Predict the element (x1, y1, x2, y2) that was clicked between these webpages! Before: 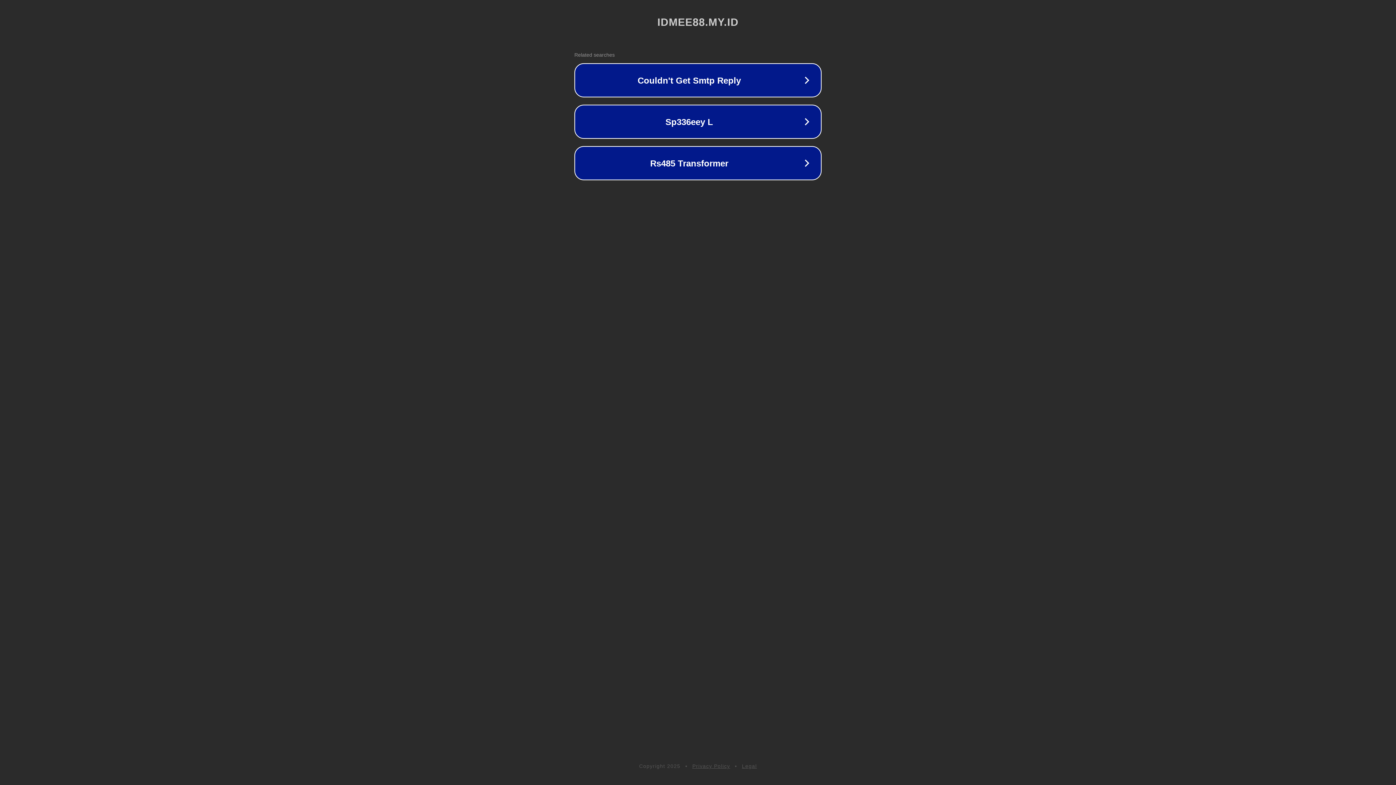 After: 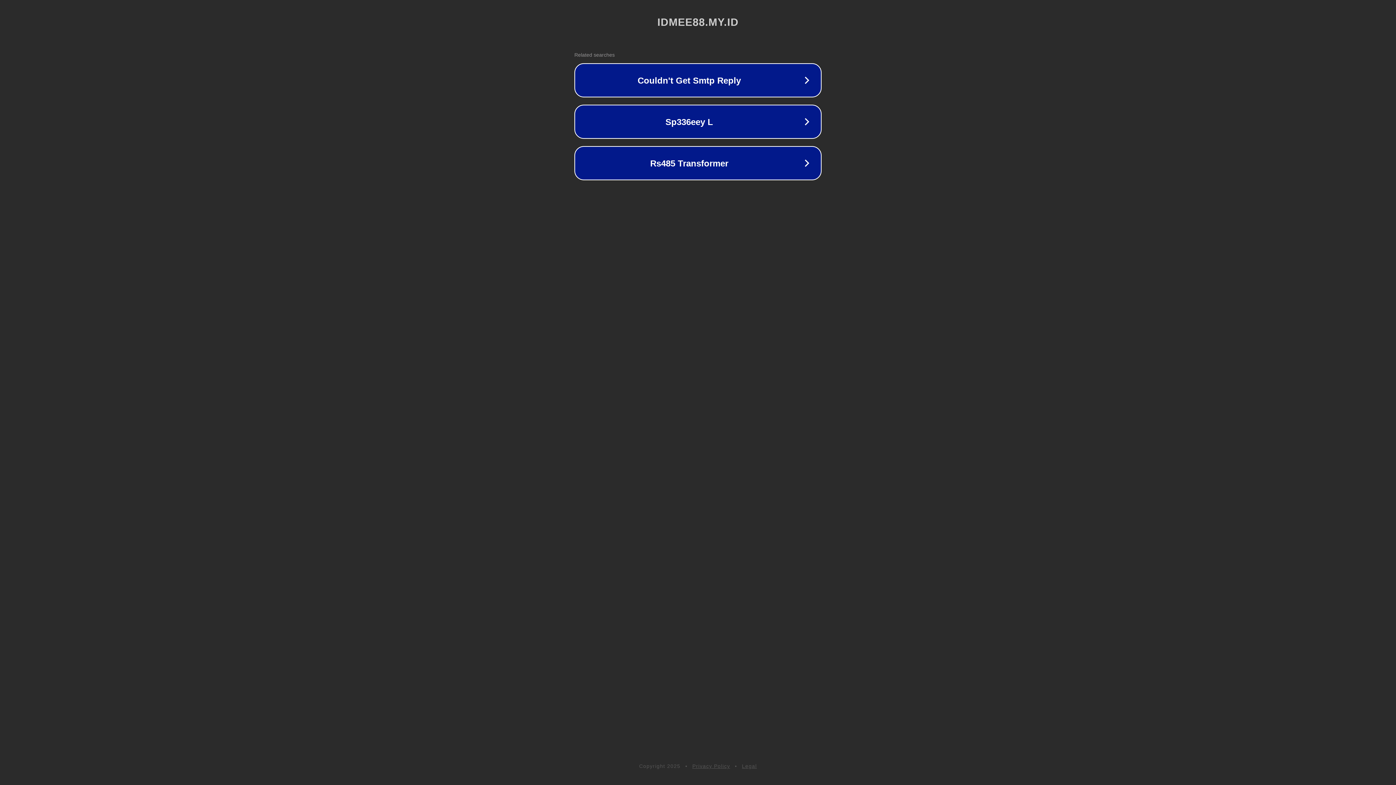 Action: bbox: (692, 763, 730, 769) label: Privacy Policy